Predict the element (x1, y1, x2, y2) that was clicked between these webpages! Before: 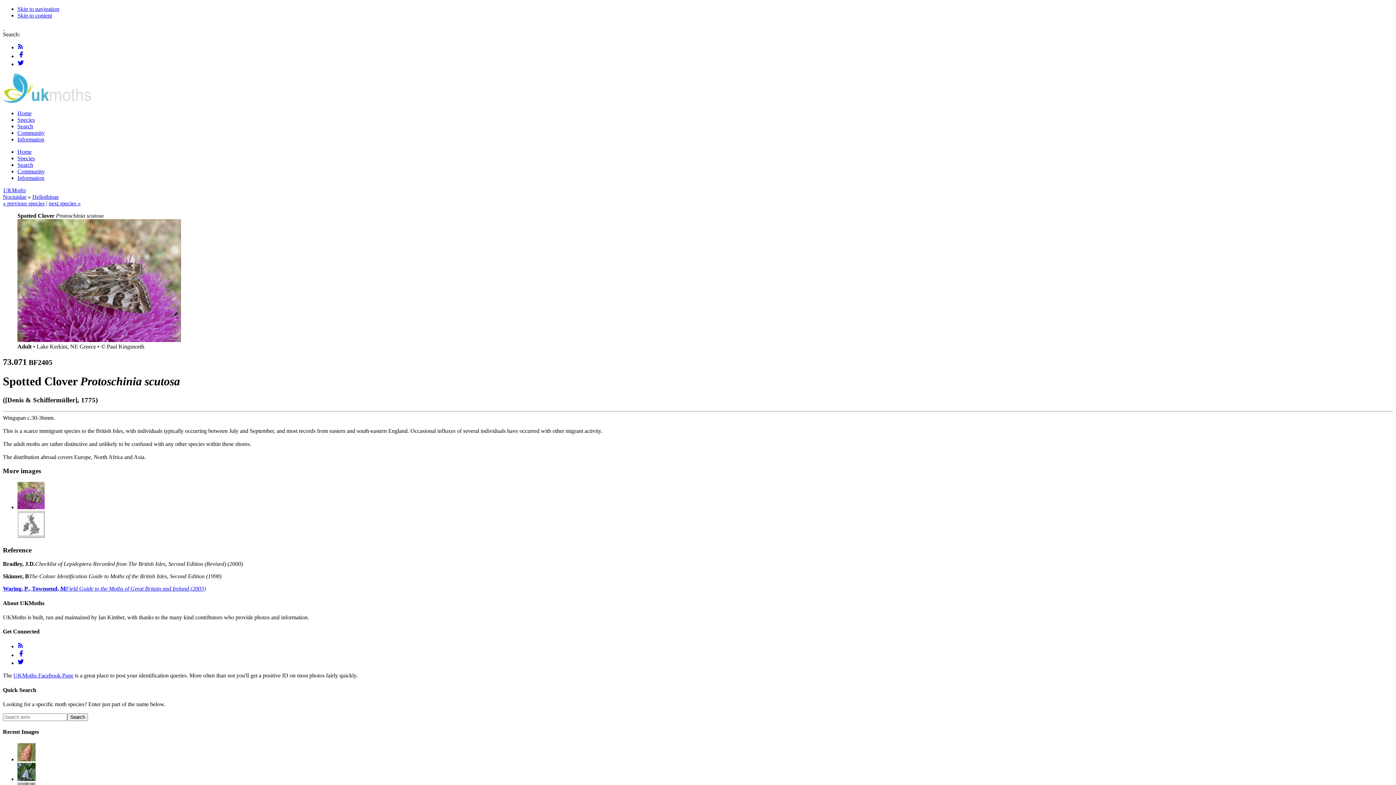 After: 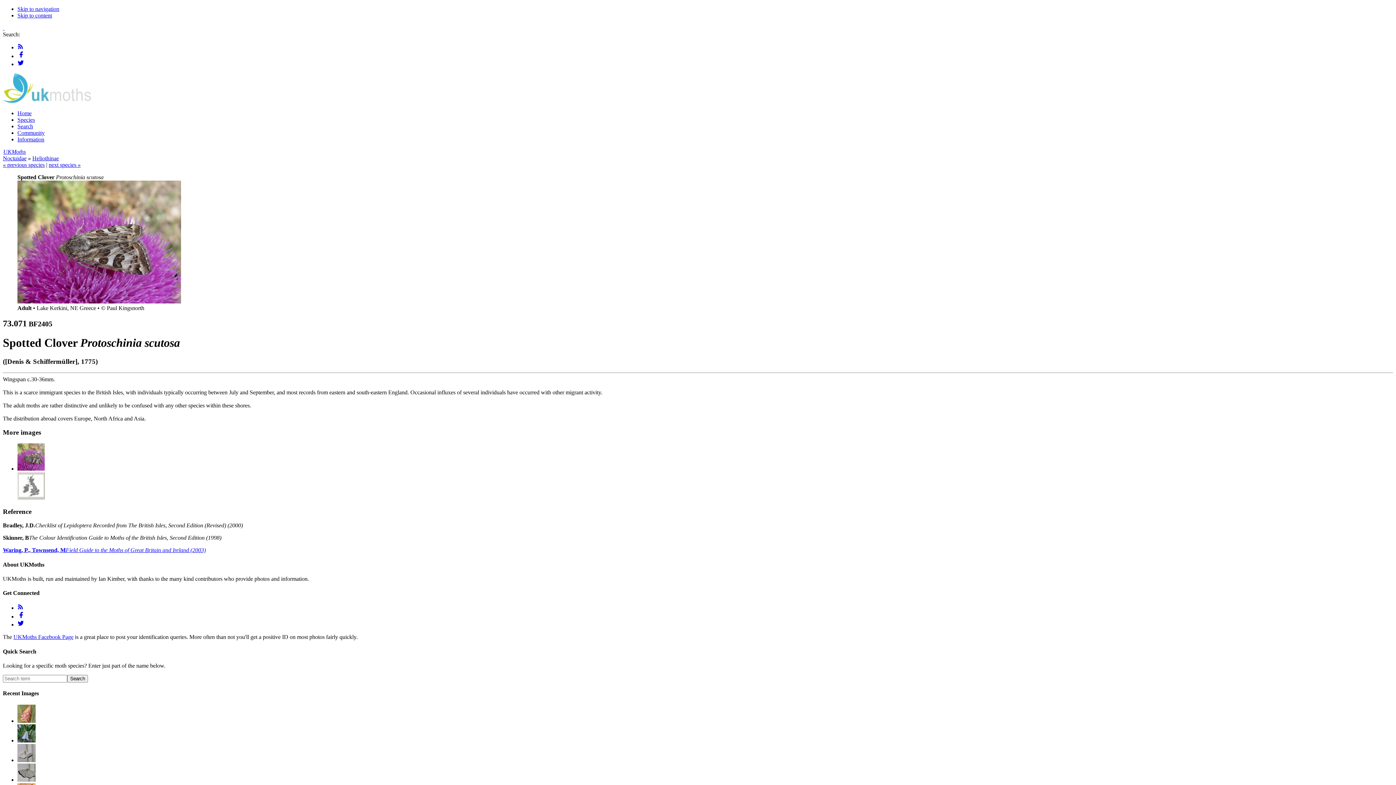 Action: bbox: (2, 24, 4, 30) label:  